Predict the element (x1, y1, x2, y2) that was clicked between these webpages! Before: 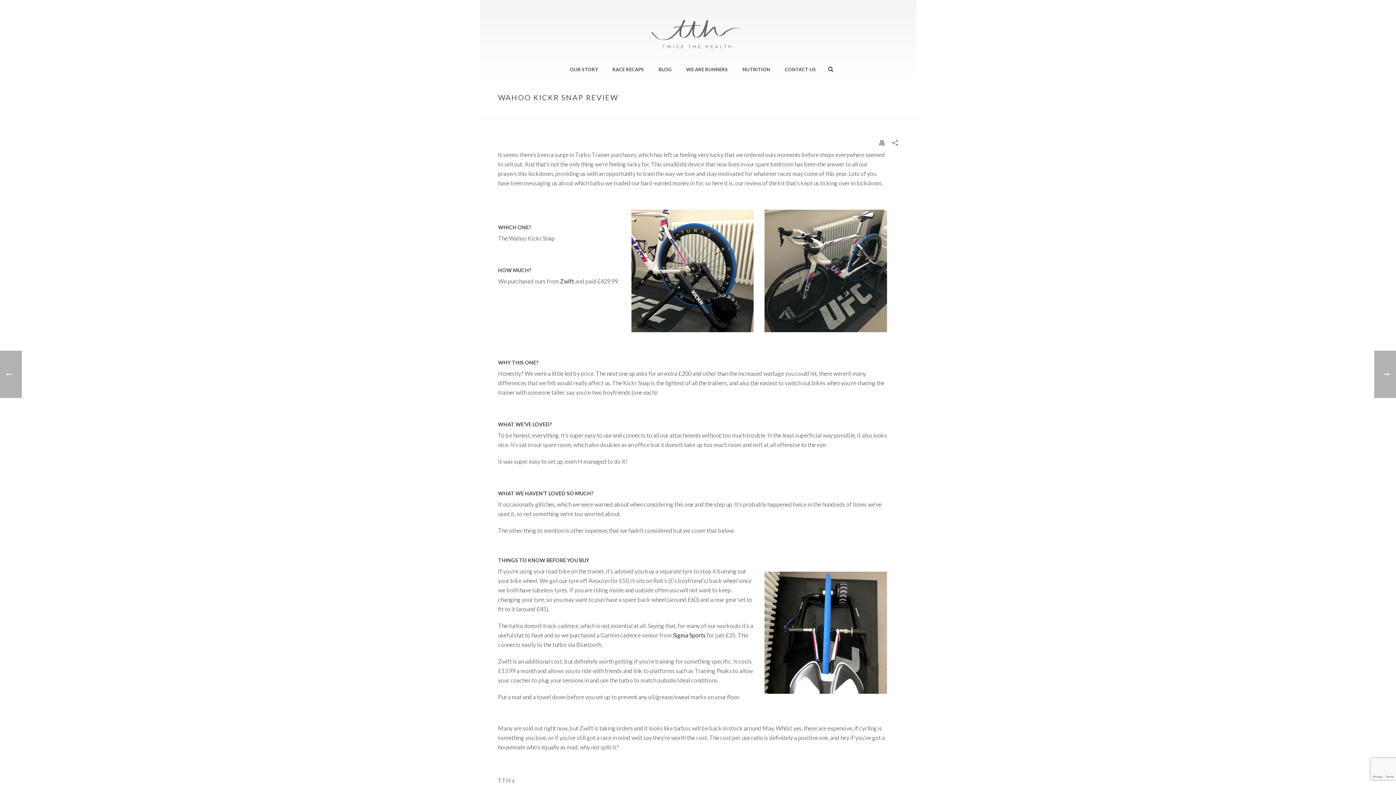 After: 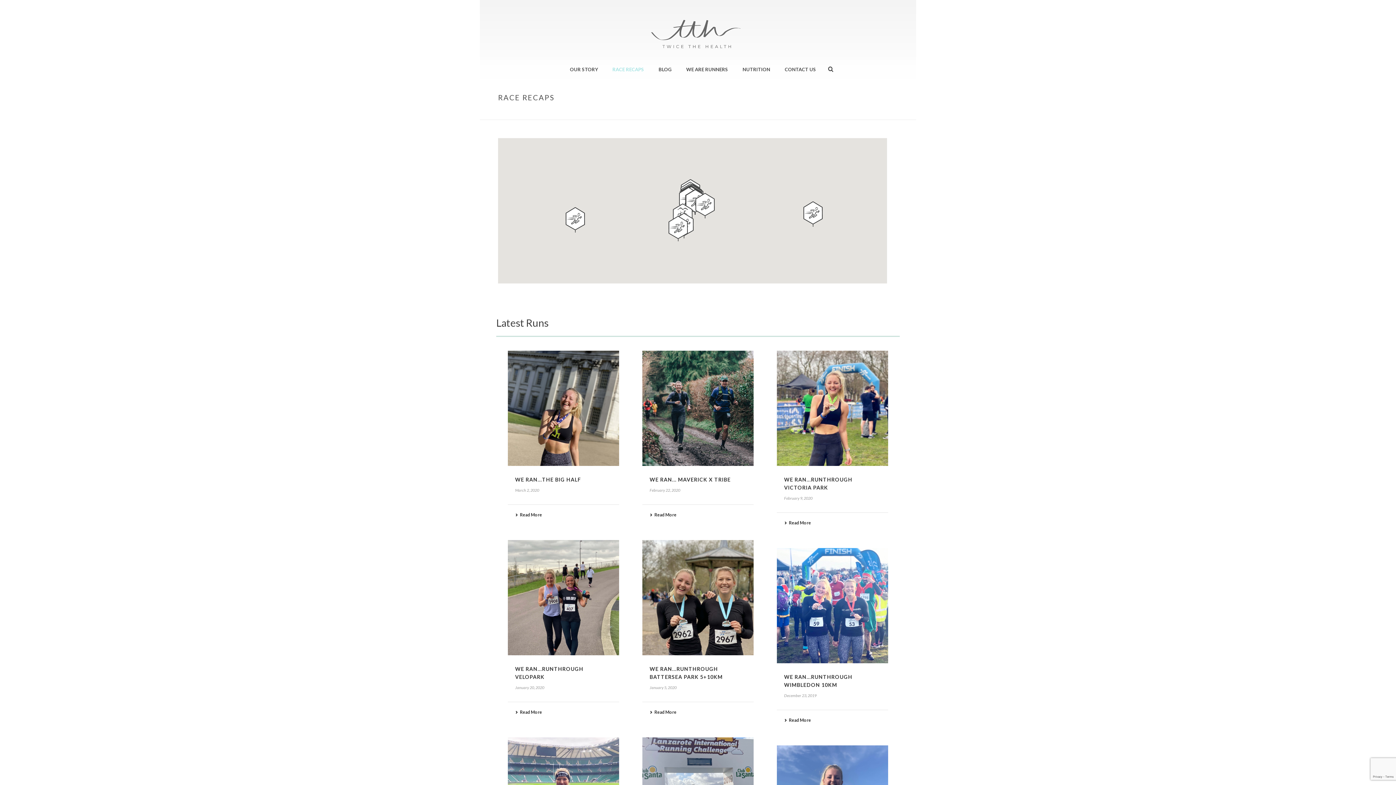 Action: bbox: (605, 60, 651, 78) label: RACE RECAPS